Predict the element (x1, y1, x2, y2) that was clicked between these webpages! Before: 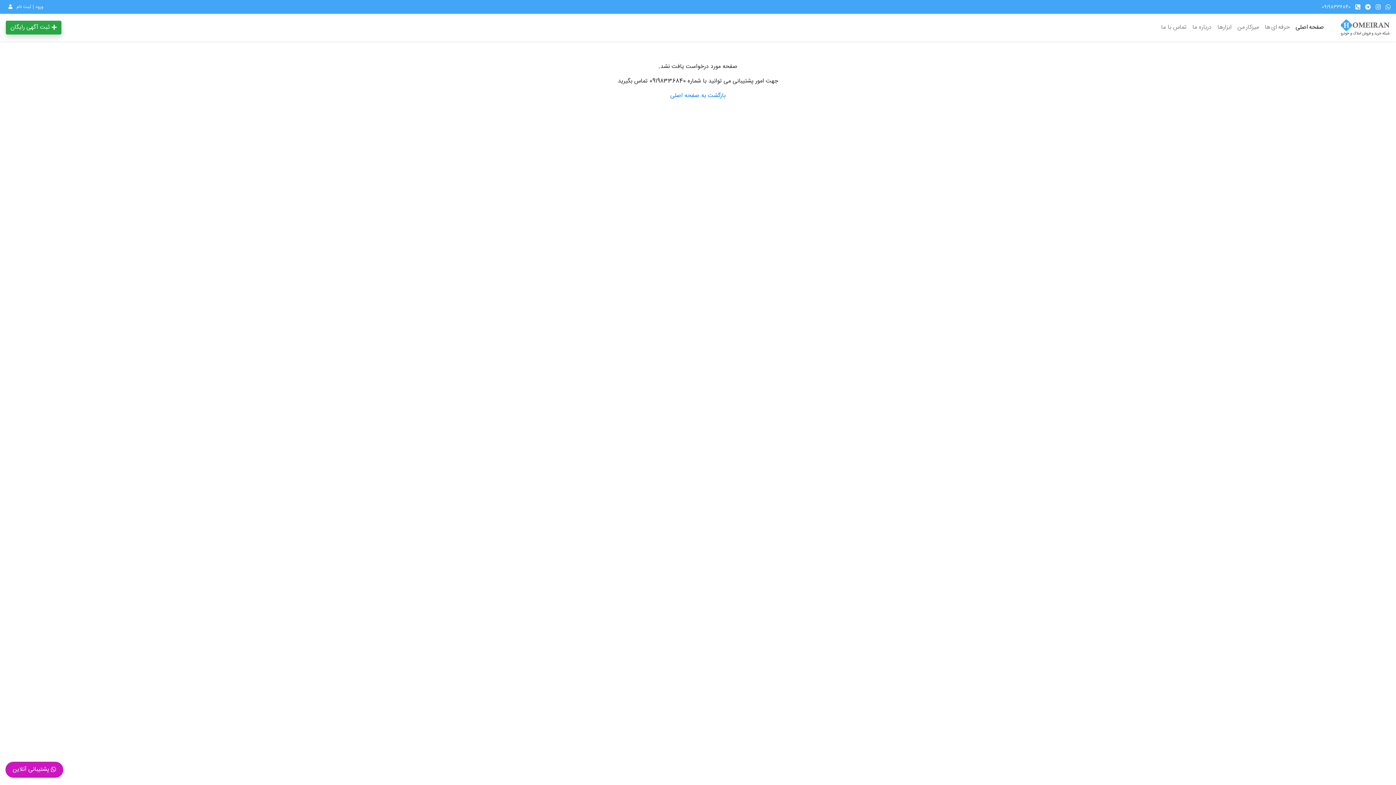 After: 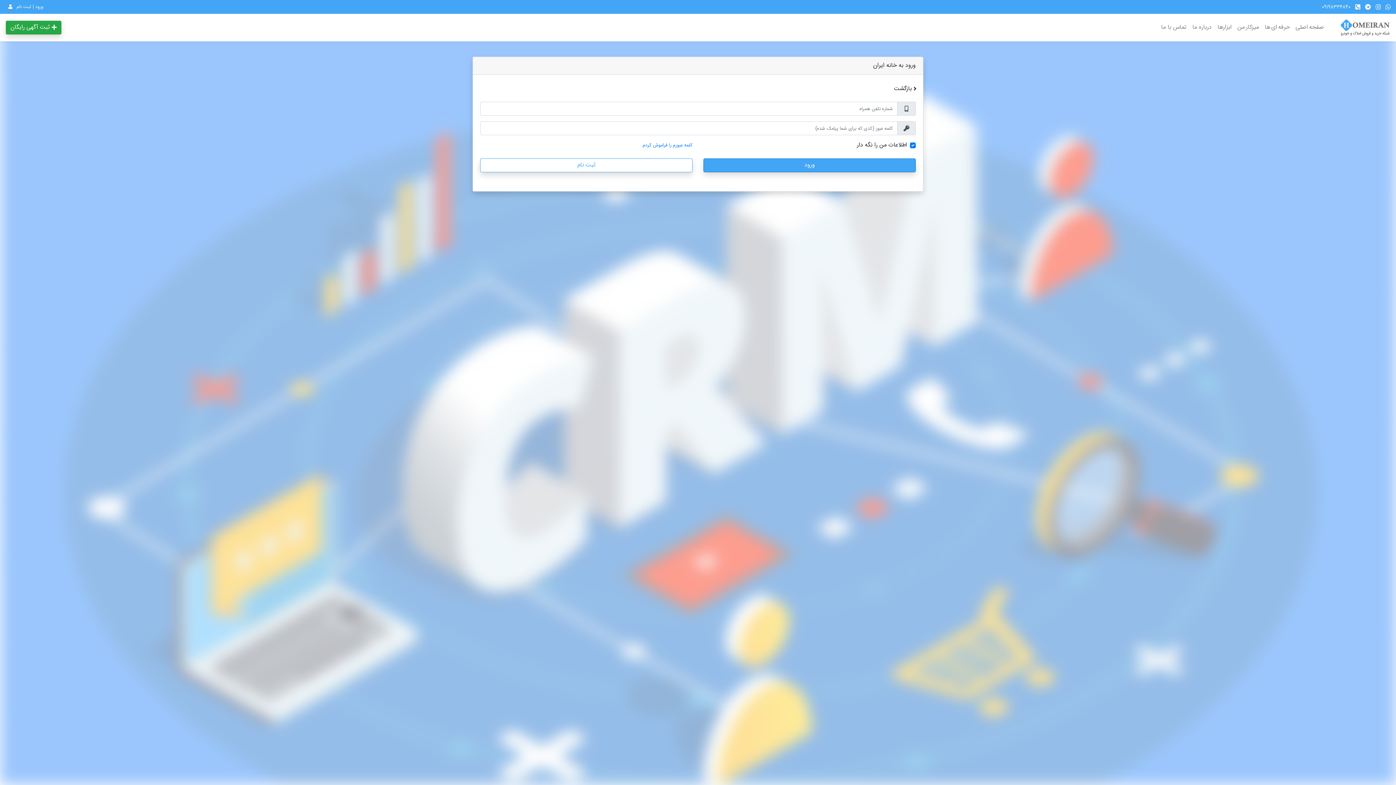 Action: bbox: (3, 0, 48, 13) label: ورود | ثبت نام 